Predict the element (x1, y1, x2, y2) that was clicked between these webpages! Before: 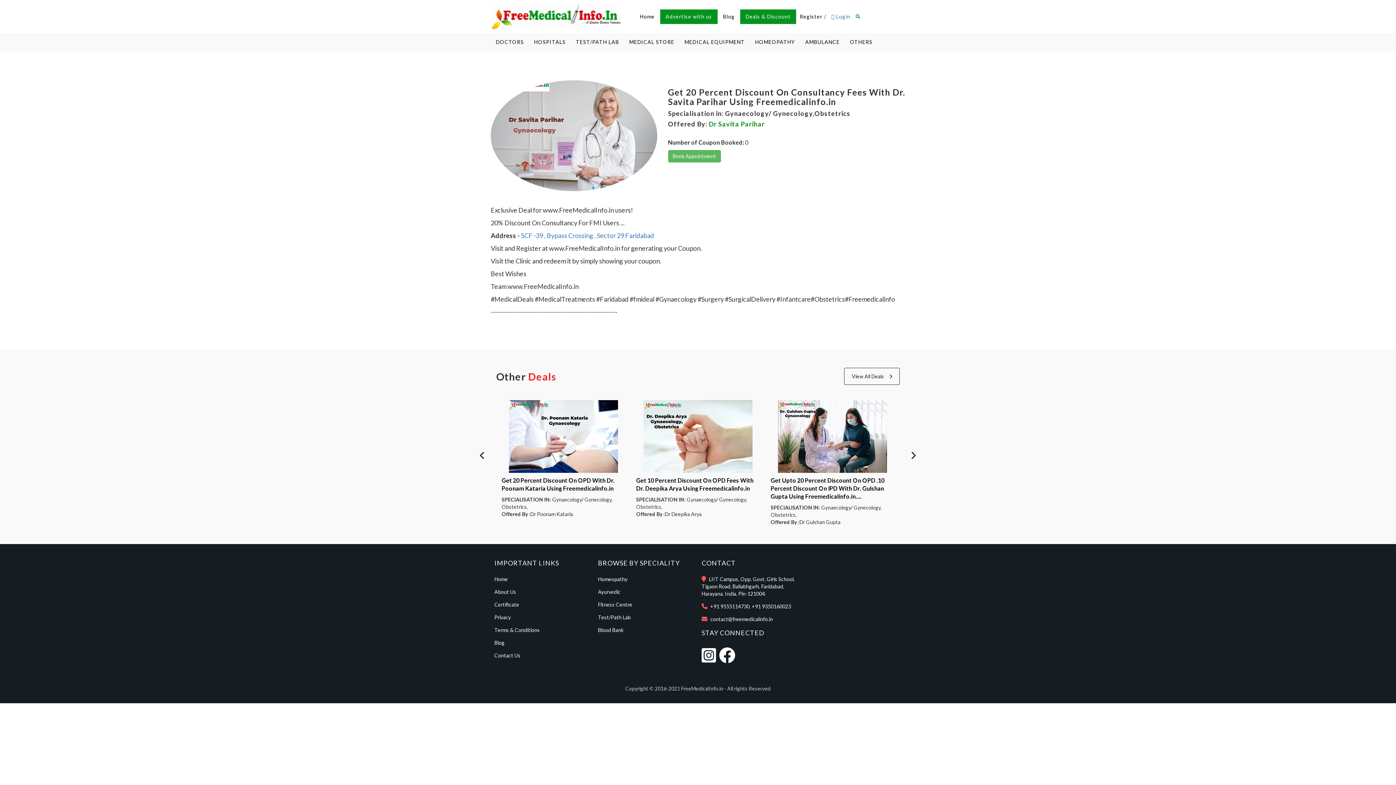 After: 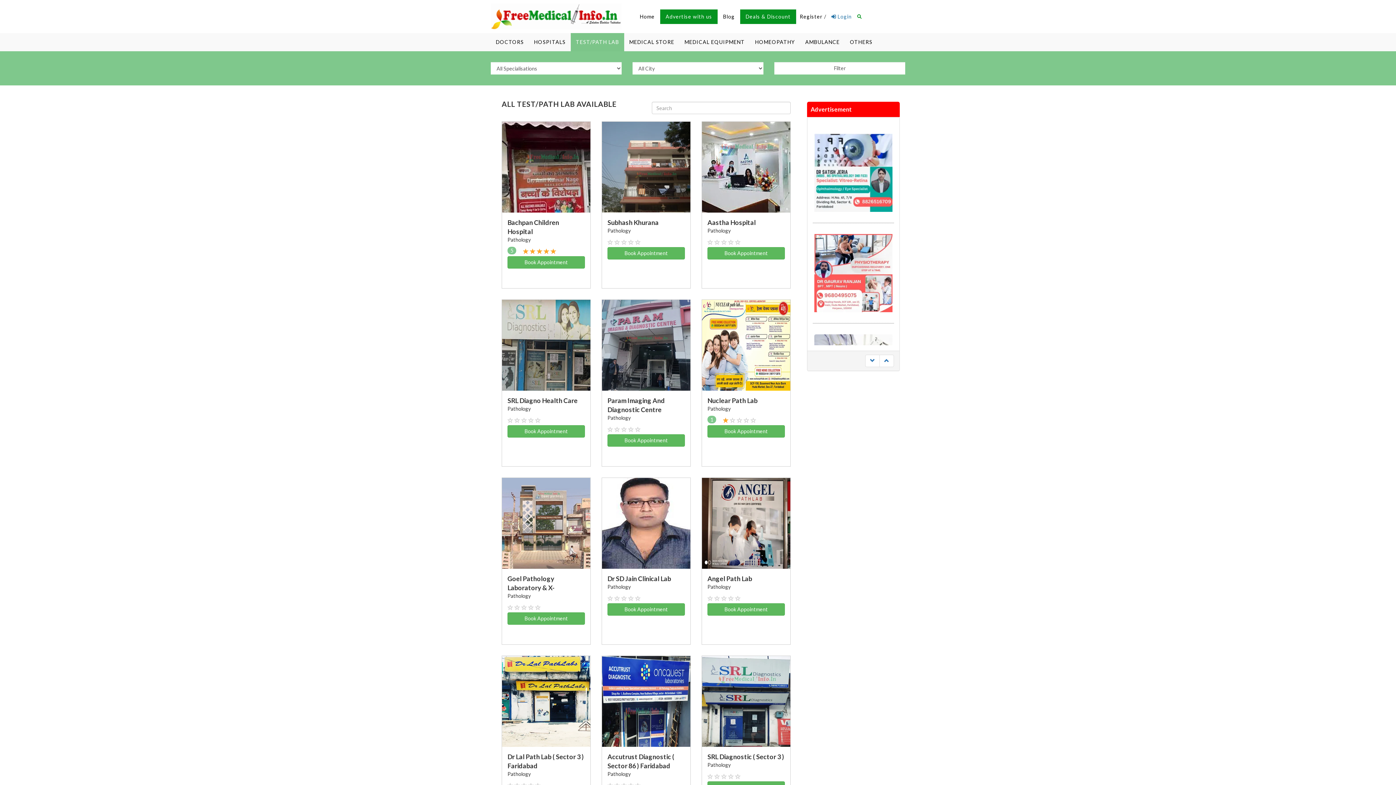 Action: bbox: (570, 33, 624, 51) label: TEST/PATH LAB